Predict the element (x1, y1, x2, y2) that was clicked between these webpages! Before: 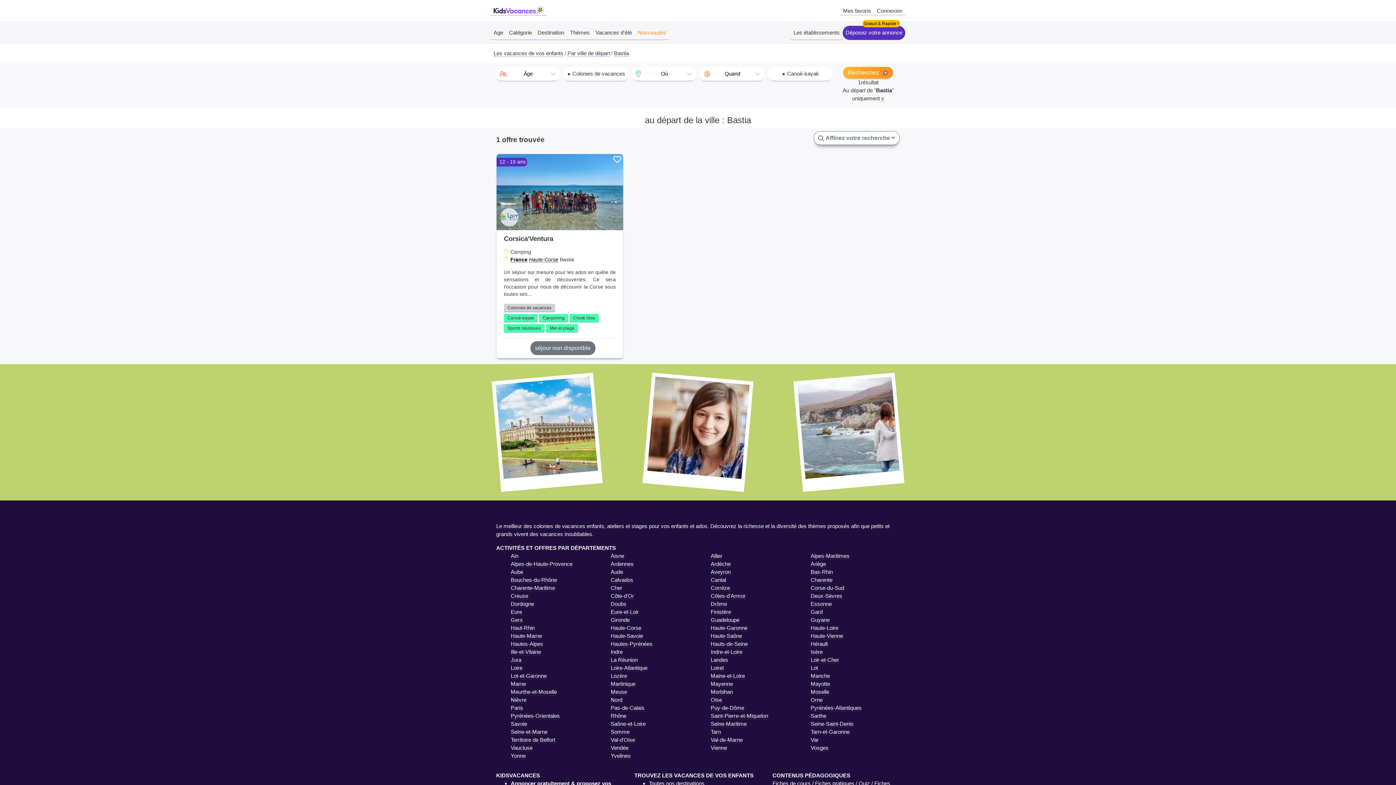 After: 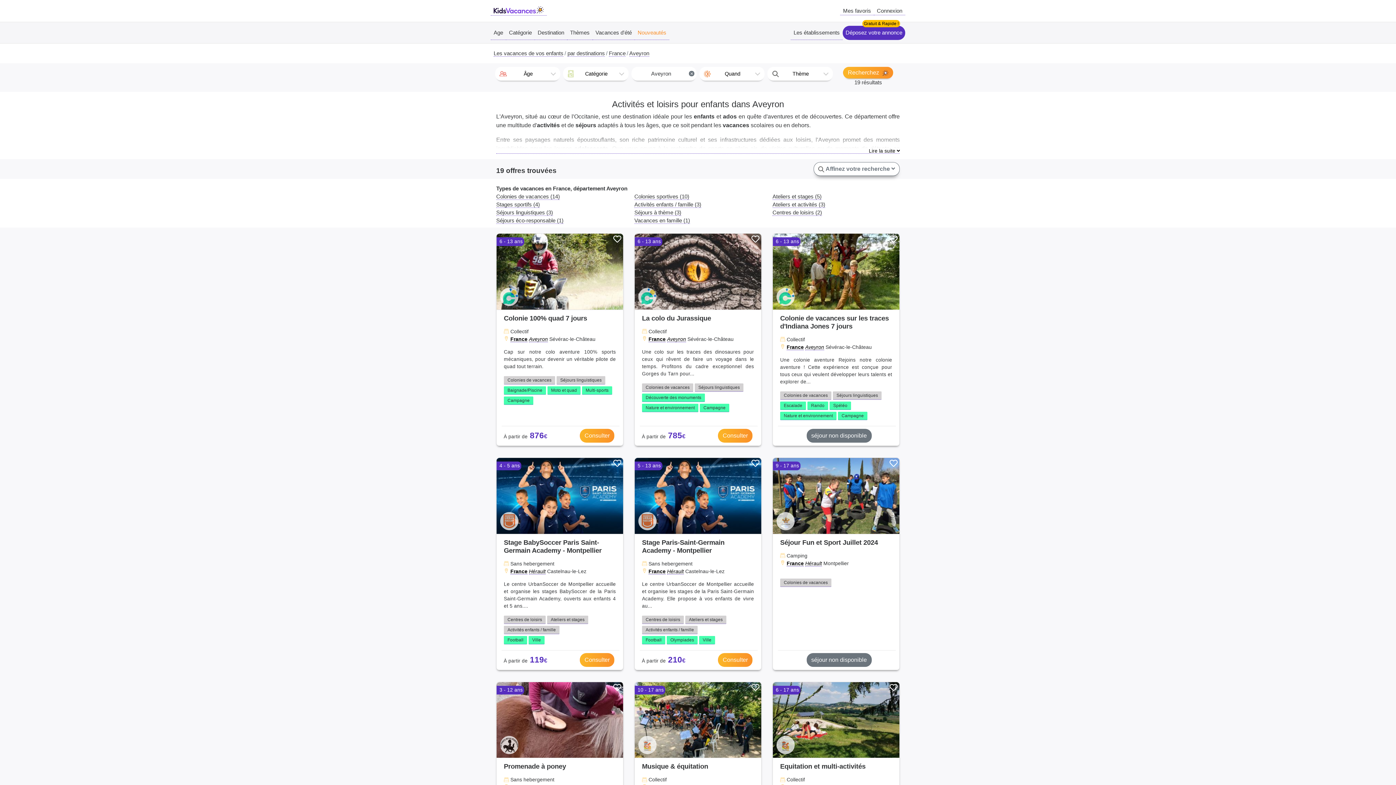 Action: label: Aveyron bbox: (710, 569, 730, 575)